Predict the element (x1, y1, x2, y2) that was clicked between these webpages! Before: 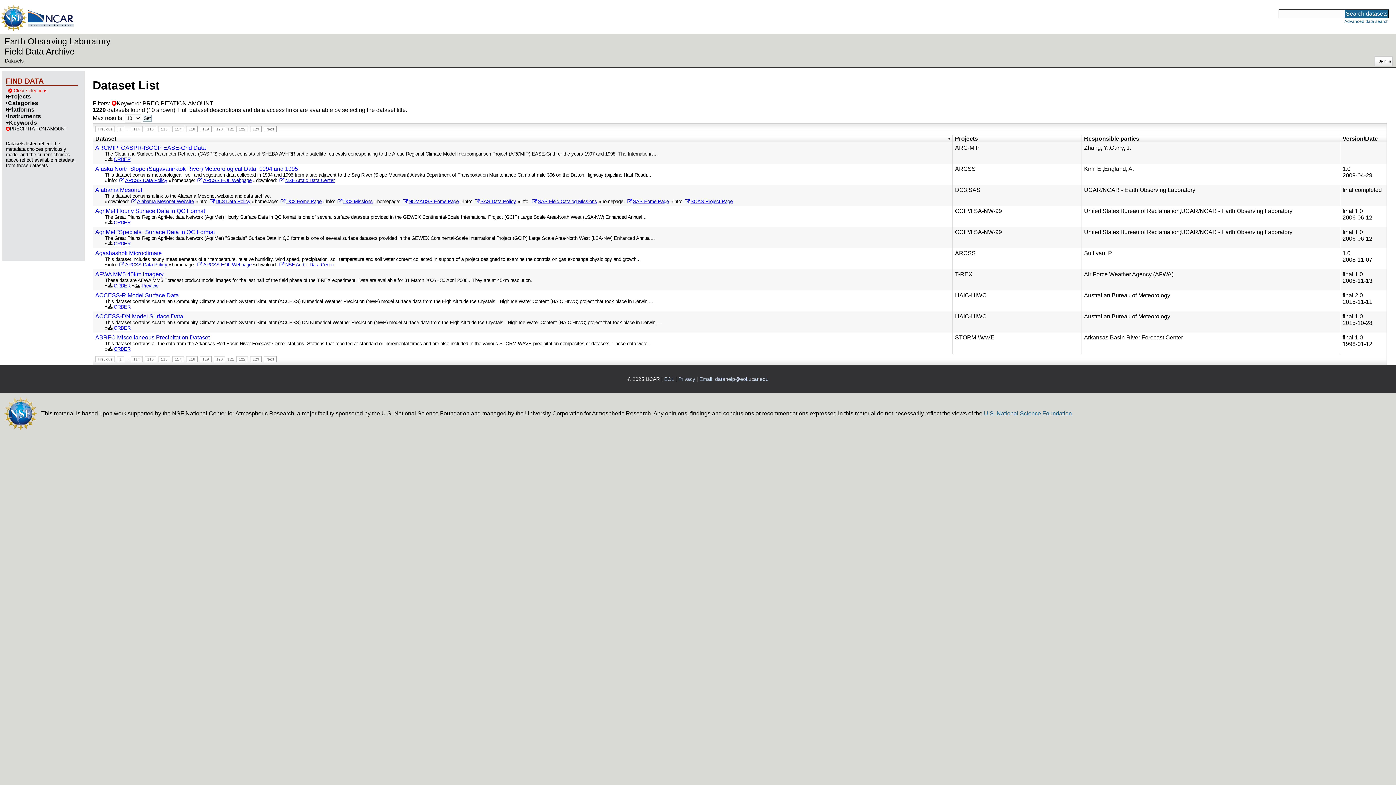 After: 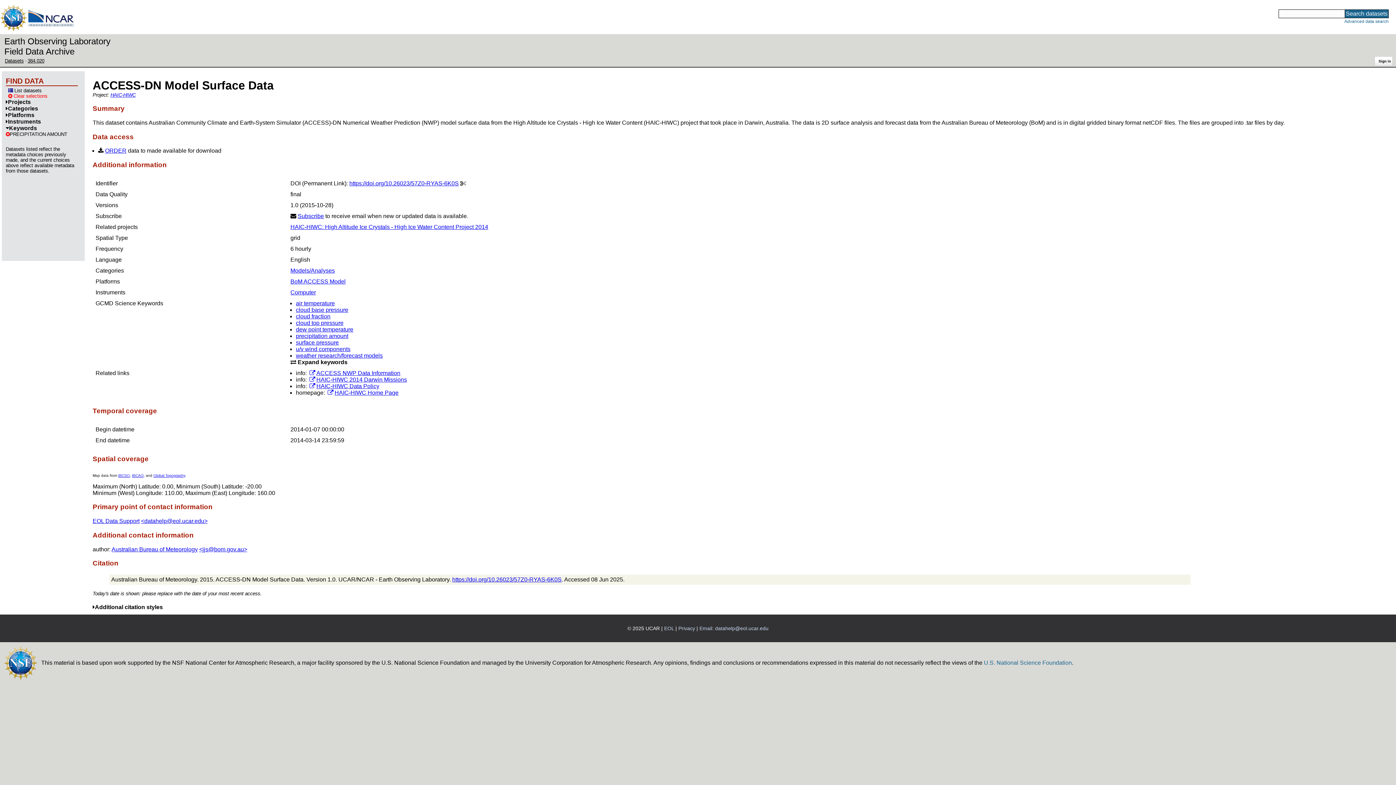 Action: bbox: (1084, 313, 1170, 319) label: Australian Bureau of Meteorology